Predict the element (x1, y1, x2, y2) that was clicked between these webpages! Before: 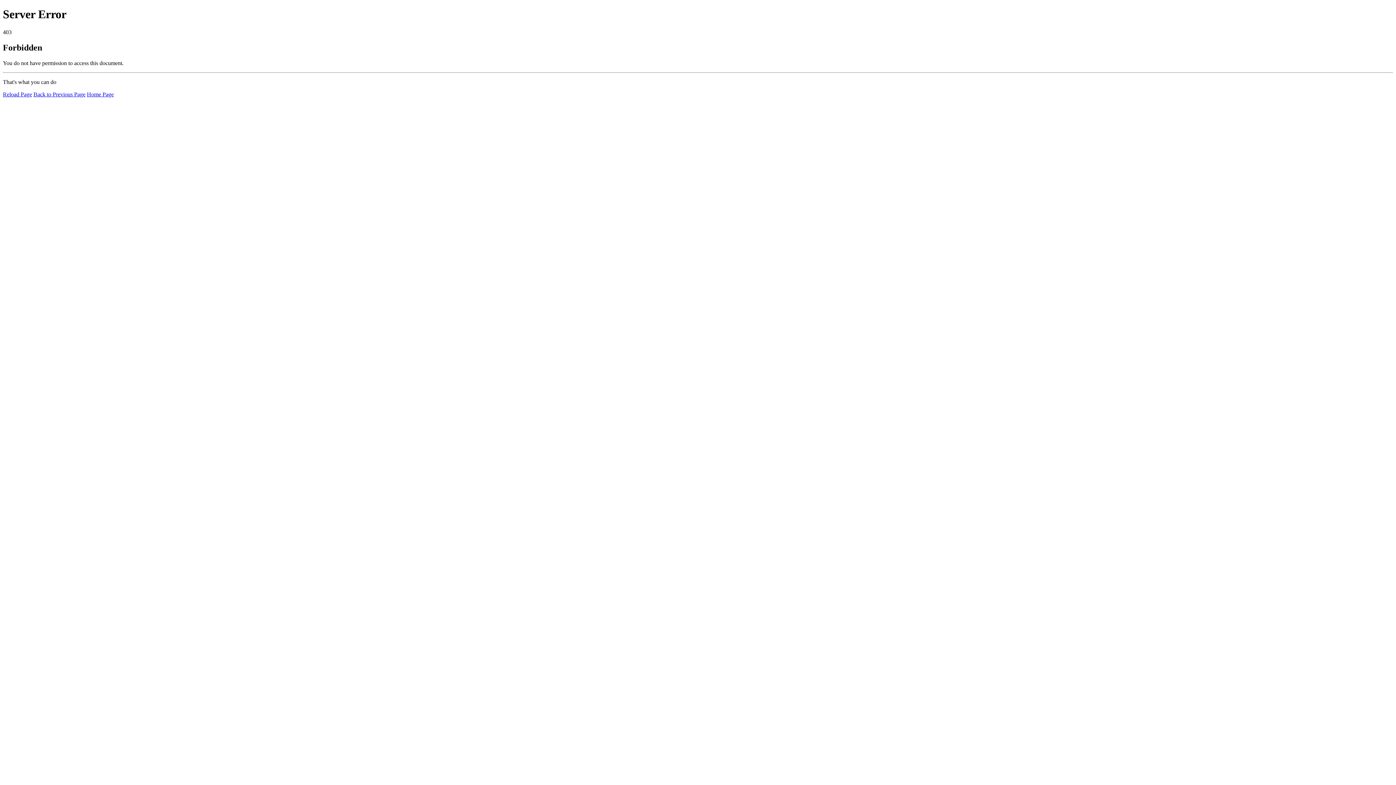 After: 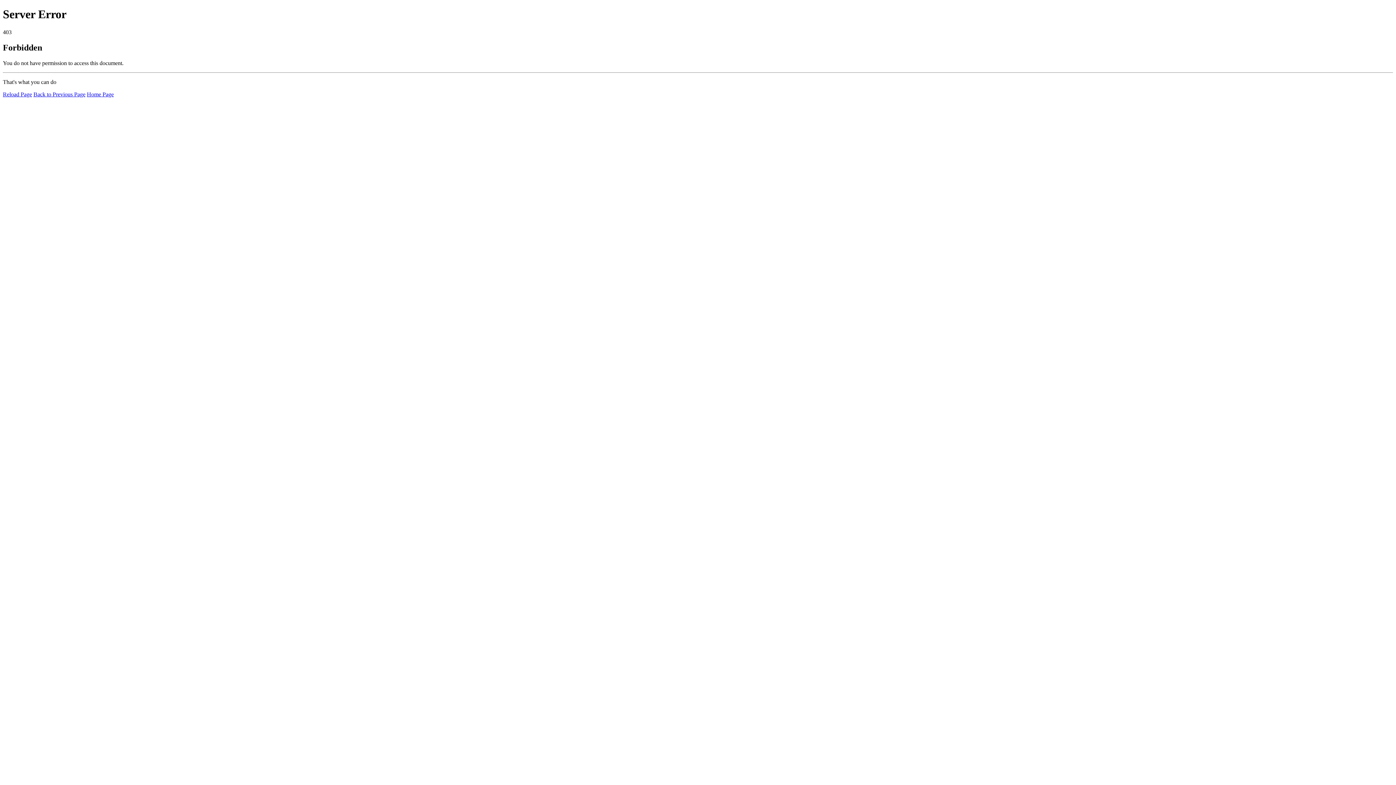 Action: bbox: (2, 91, 32, 97) label: Reload Page